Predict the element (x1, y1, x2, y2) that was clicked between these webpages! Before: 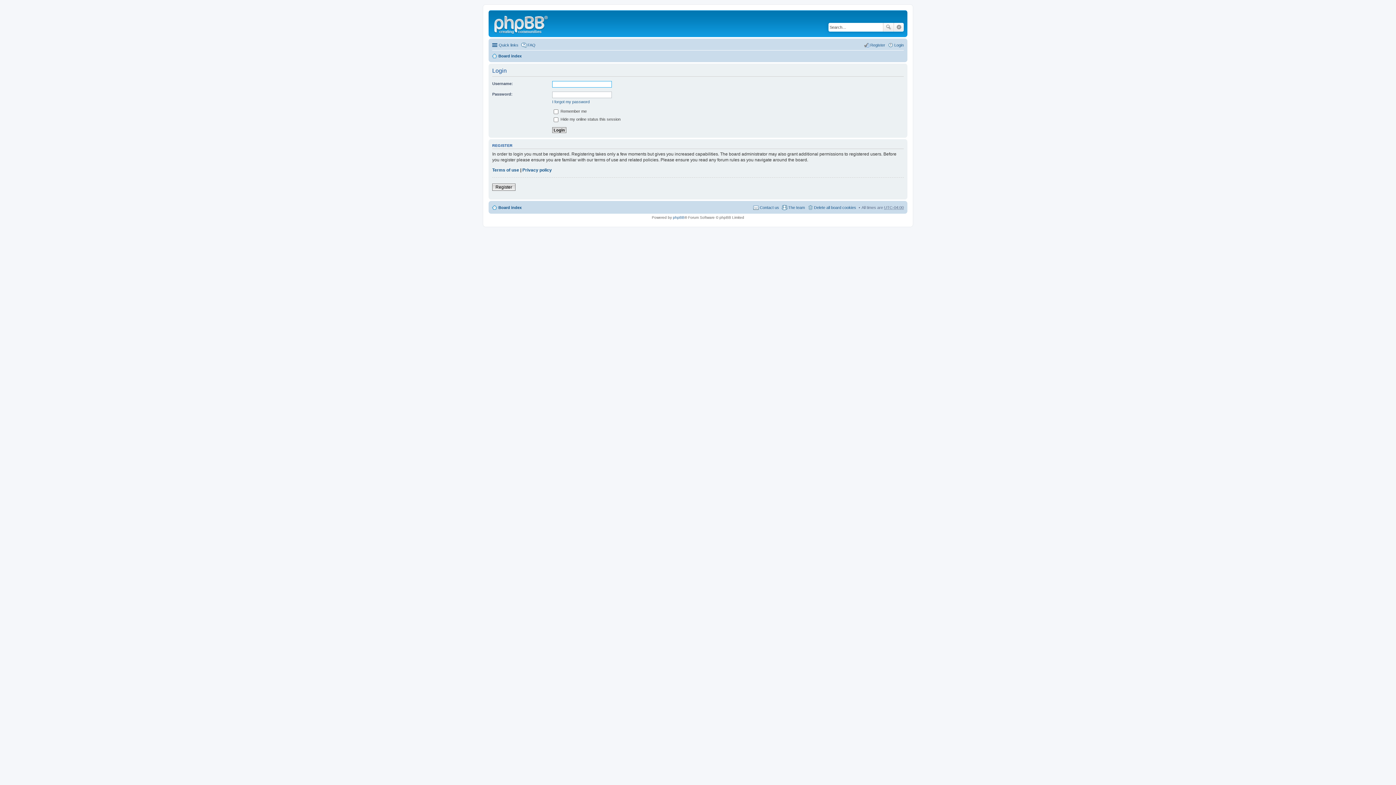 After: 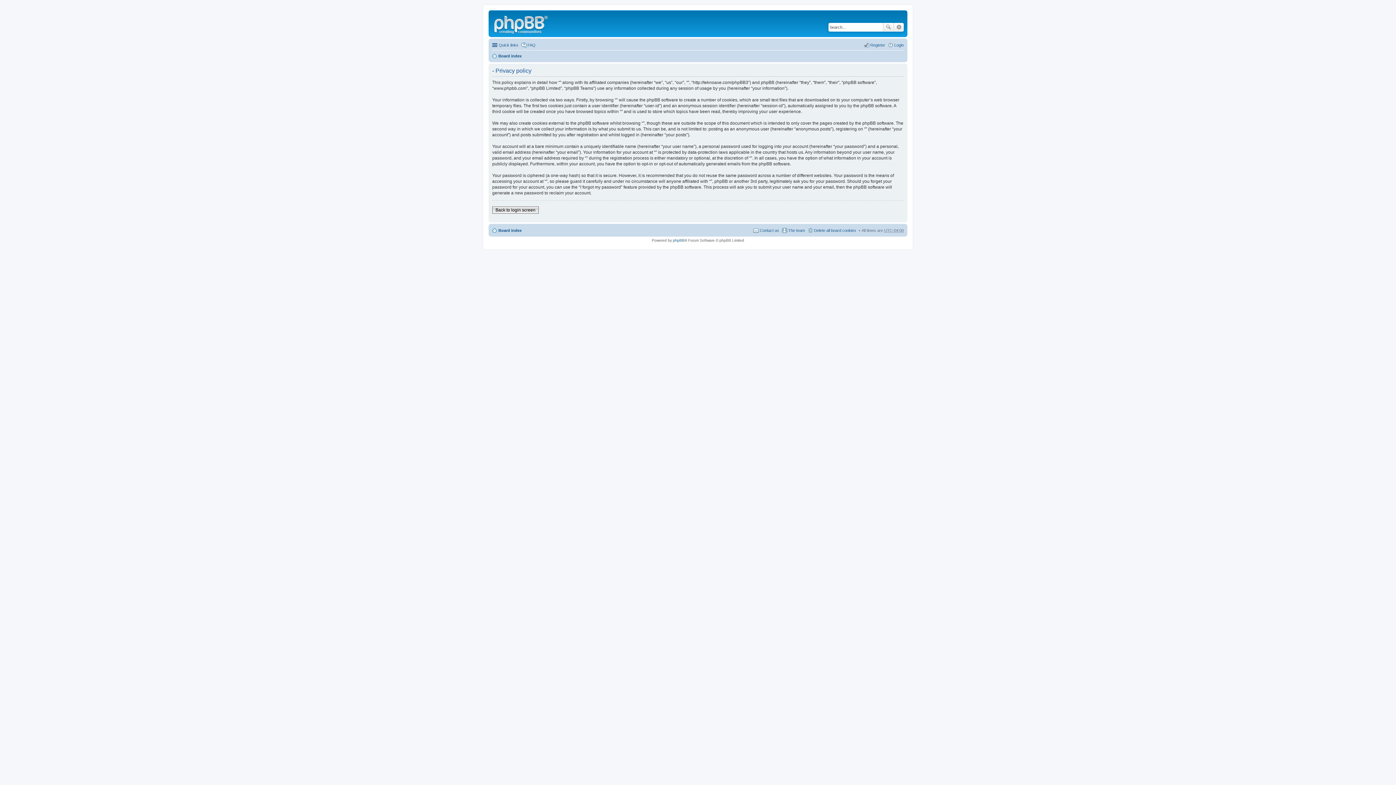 Action: bbox: (522, 167, 552, 172) label: Privacy policy